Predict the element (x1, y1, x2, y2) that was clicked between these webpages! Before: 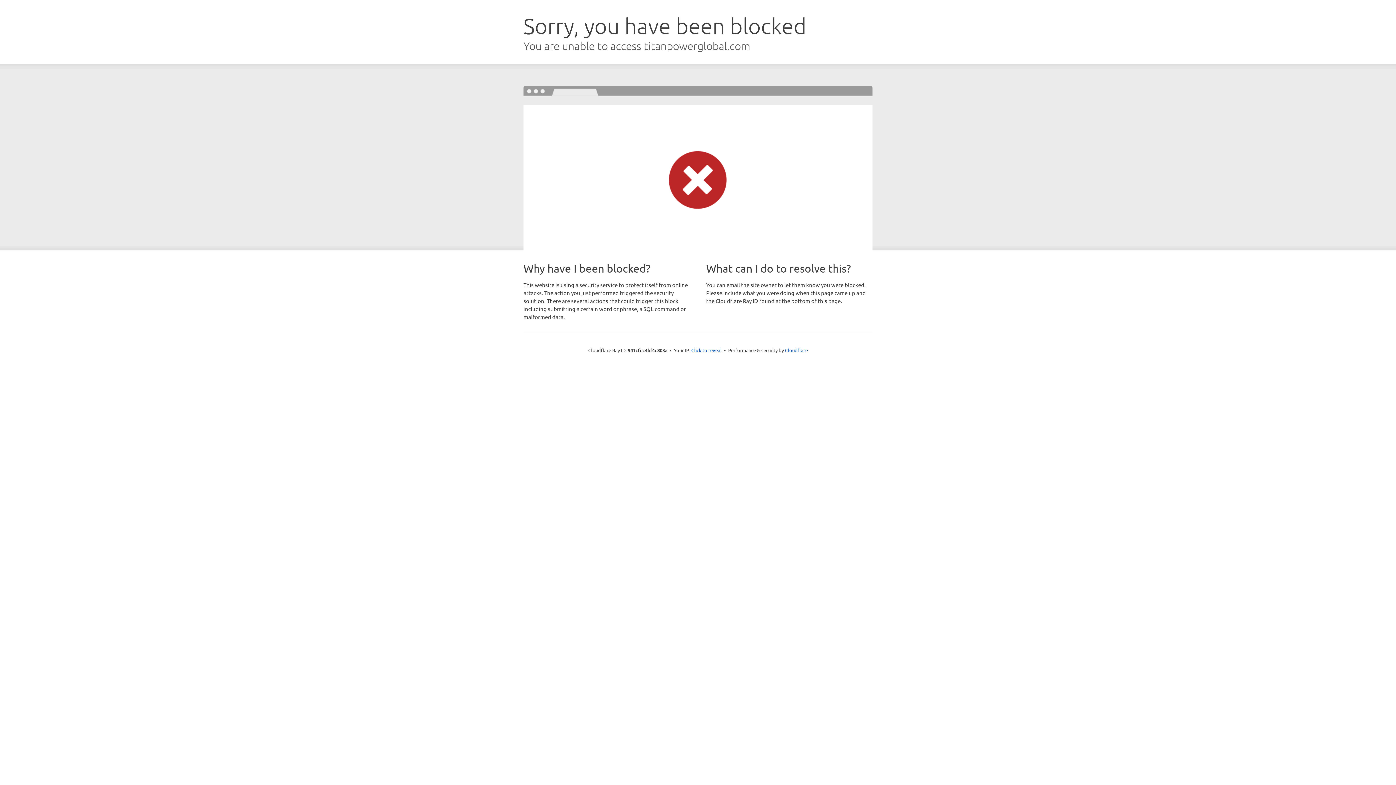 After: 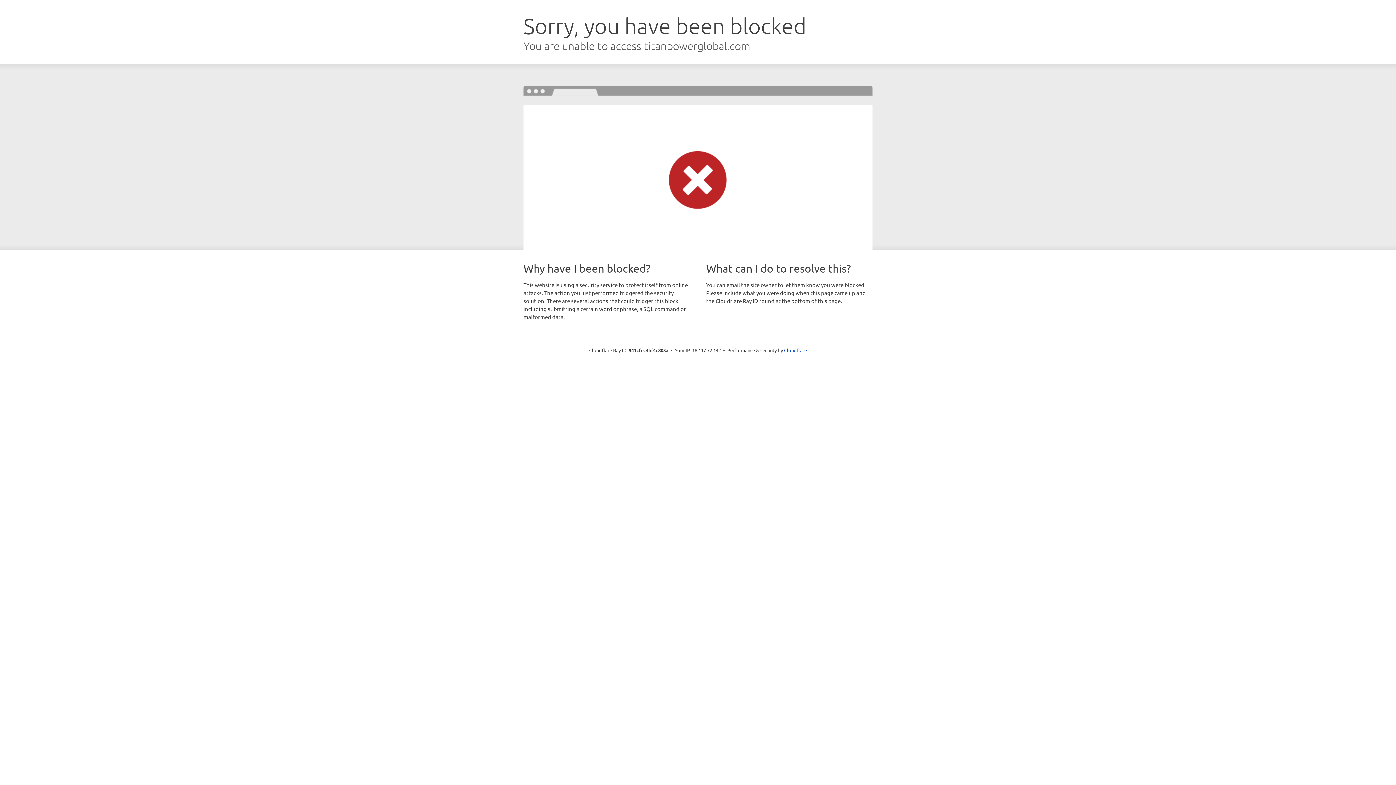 Action: bbox: (691, 346, 722, 353) label: Click to reveal